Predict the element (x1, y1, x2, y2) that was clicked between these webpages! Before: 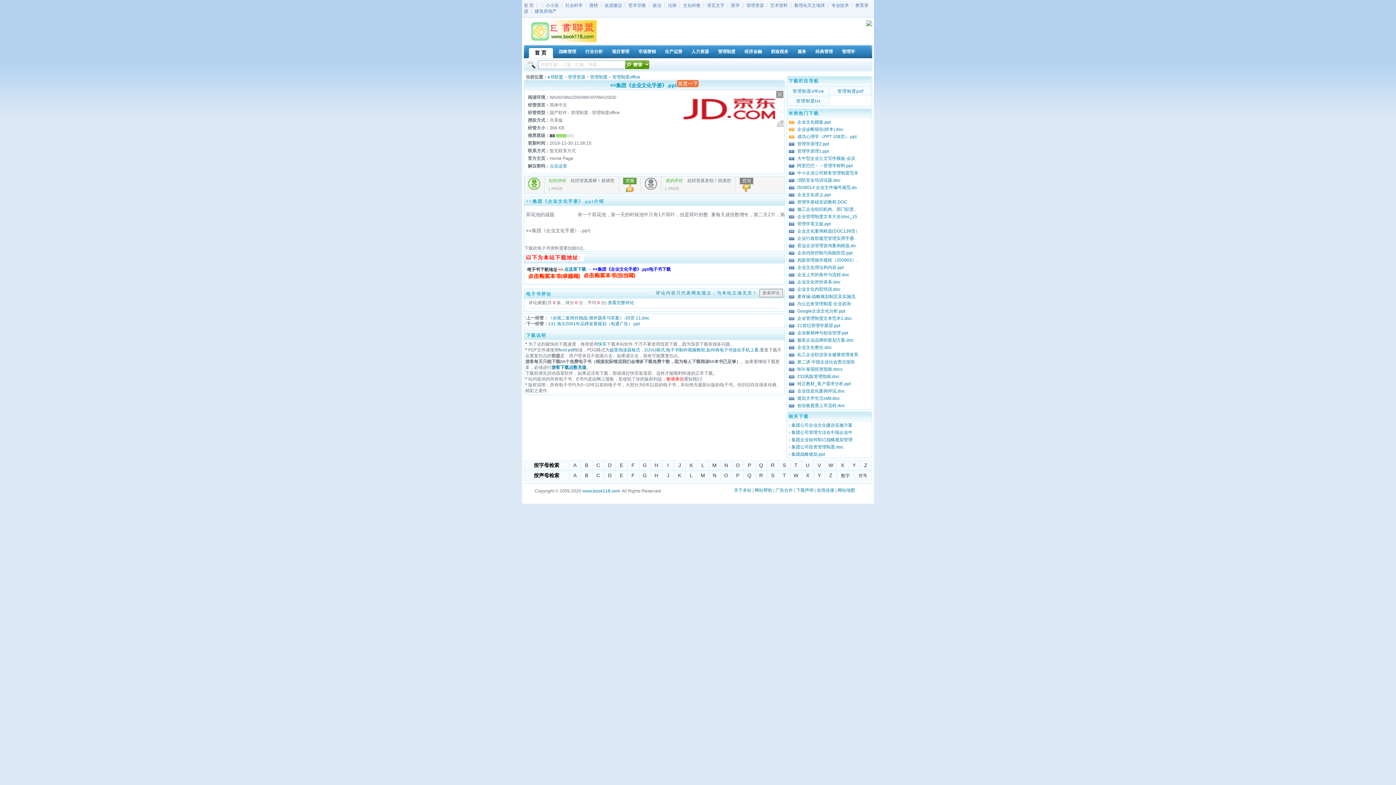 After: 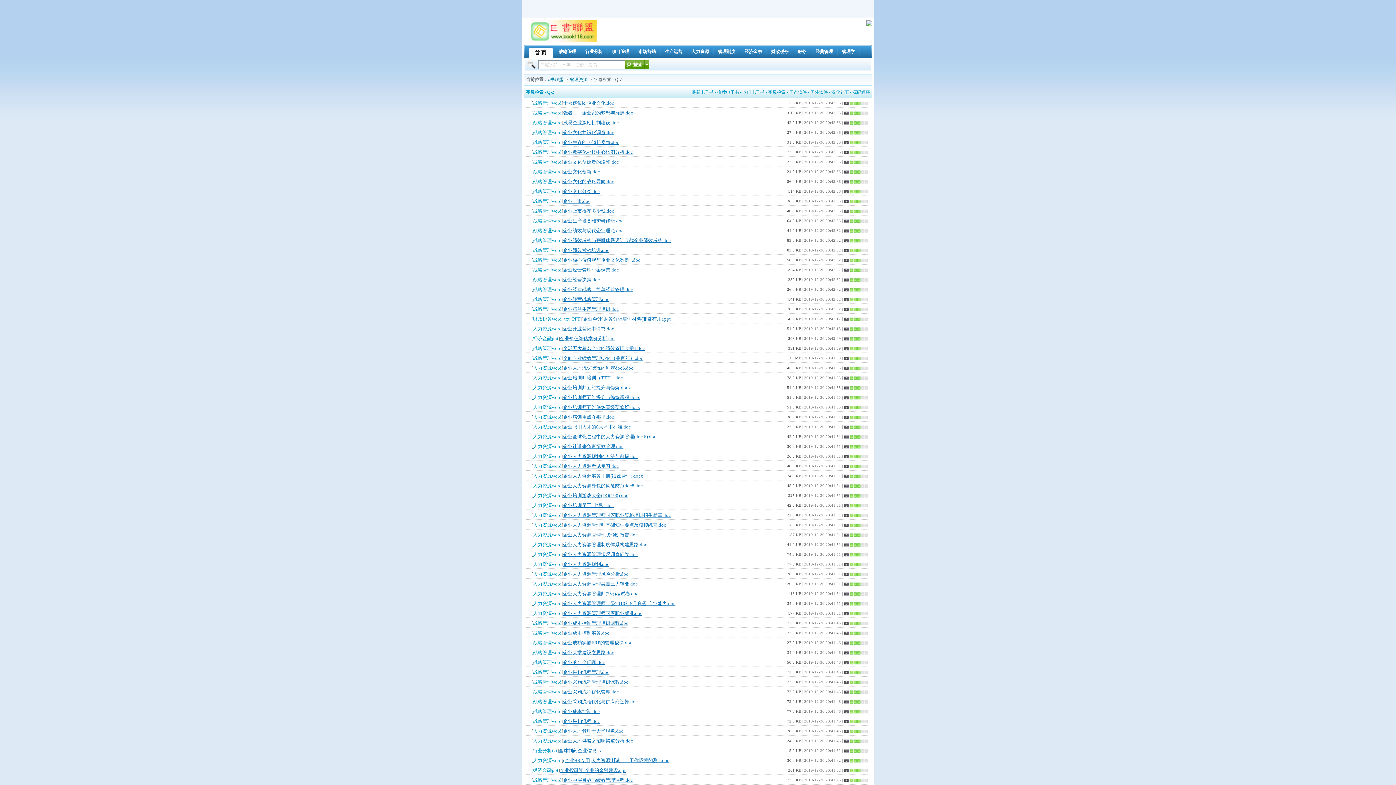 Action: bbox: (747, 472, 751, 478) label: Q